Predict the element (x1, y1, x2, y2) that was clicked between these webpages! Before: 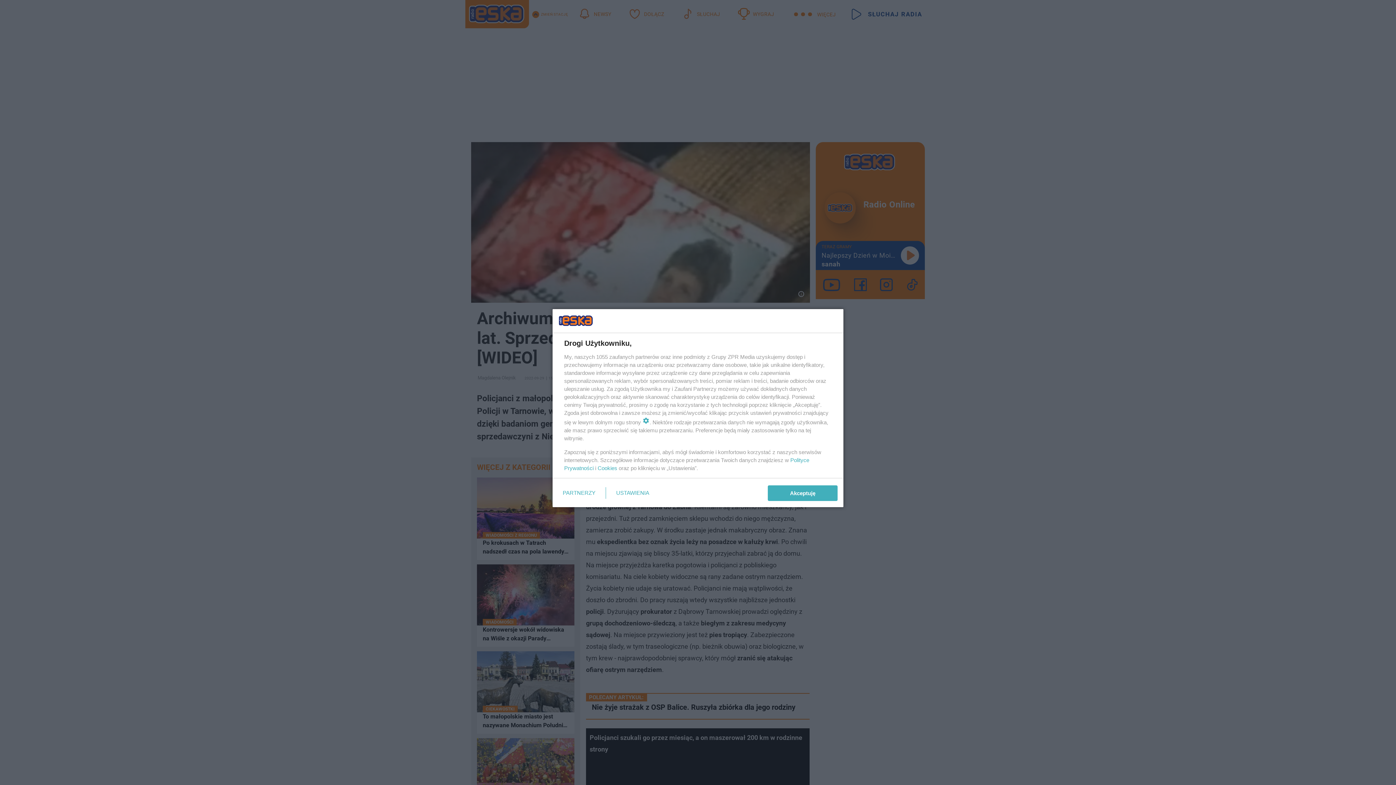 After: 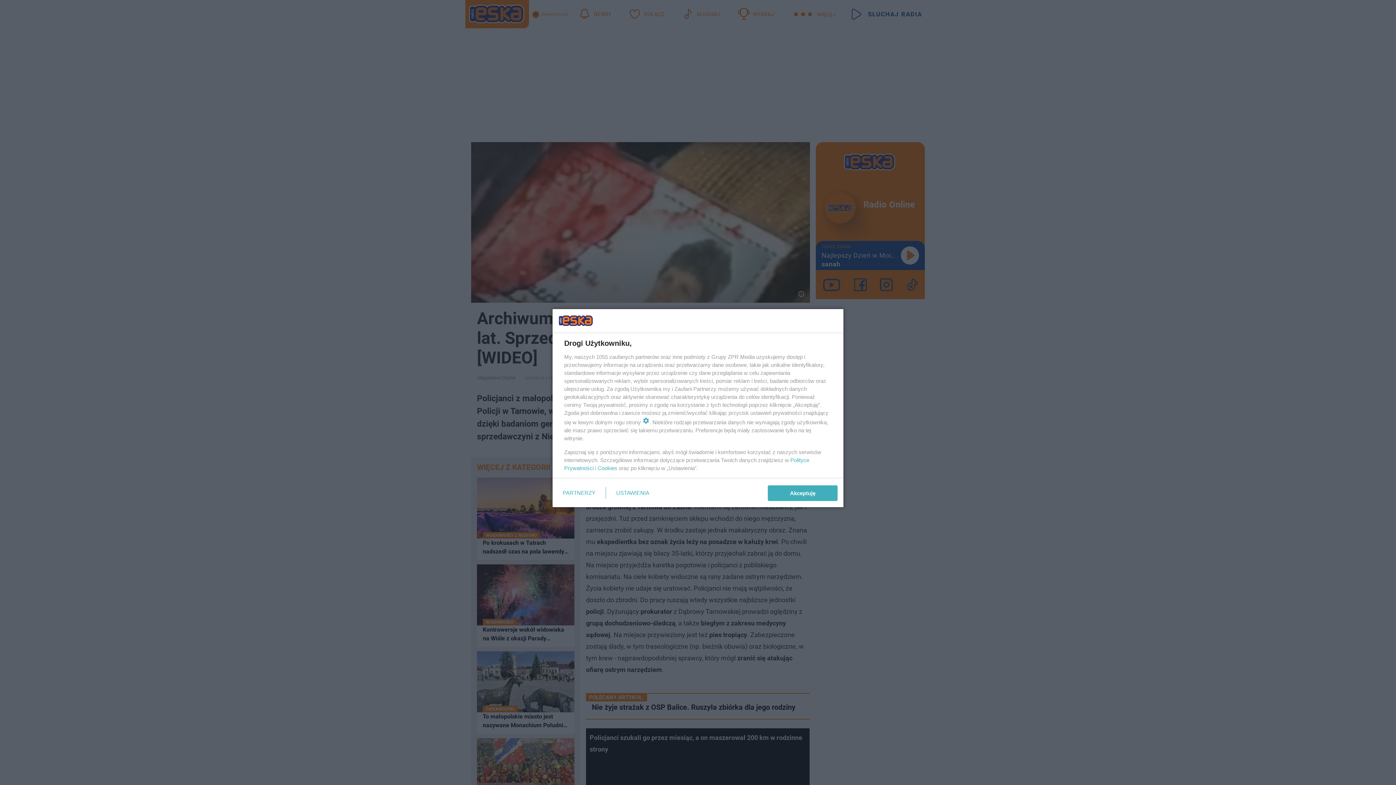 Action: bbox: (597, 465, 617, 471) label: Cookies